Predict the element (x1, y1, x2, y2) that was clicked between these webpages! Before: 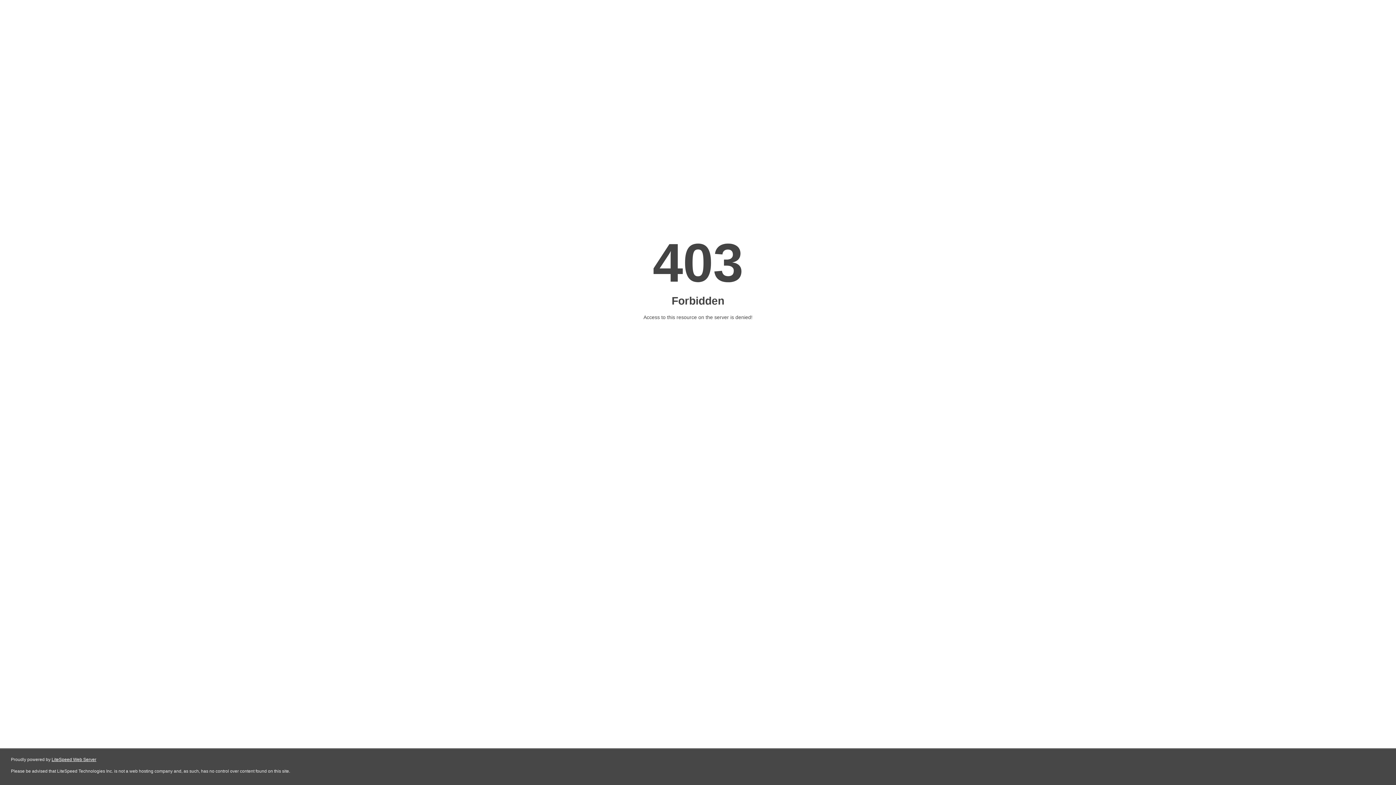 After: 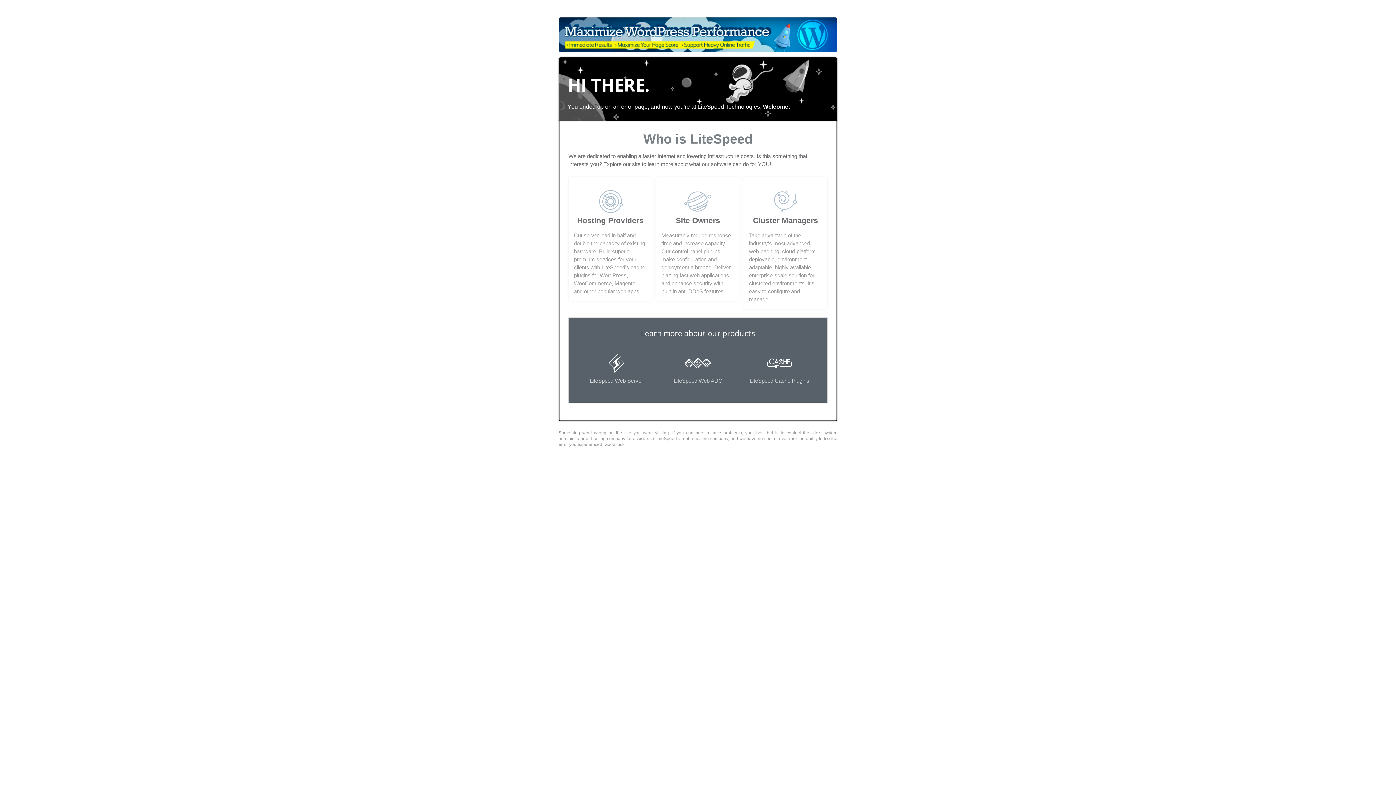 Action: label: LiteSpeed Web Server bbox: (51, 757, 96, 762)